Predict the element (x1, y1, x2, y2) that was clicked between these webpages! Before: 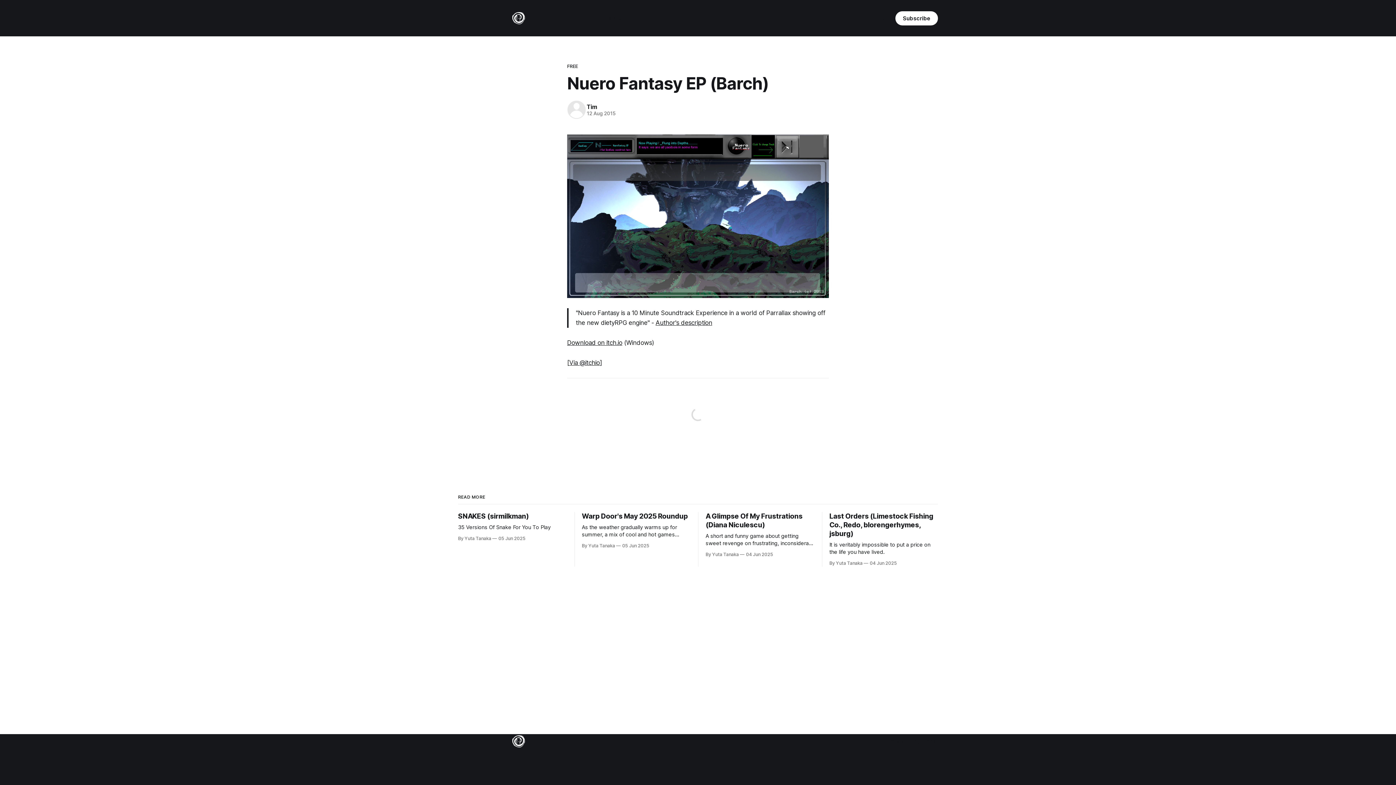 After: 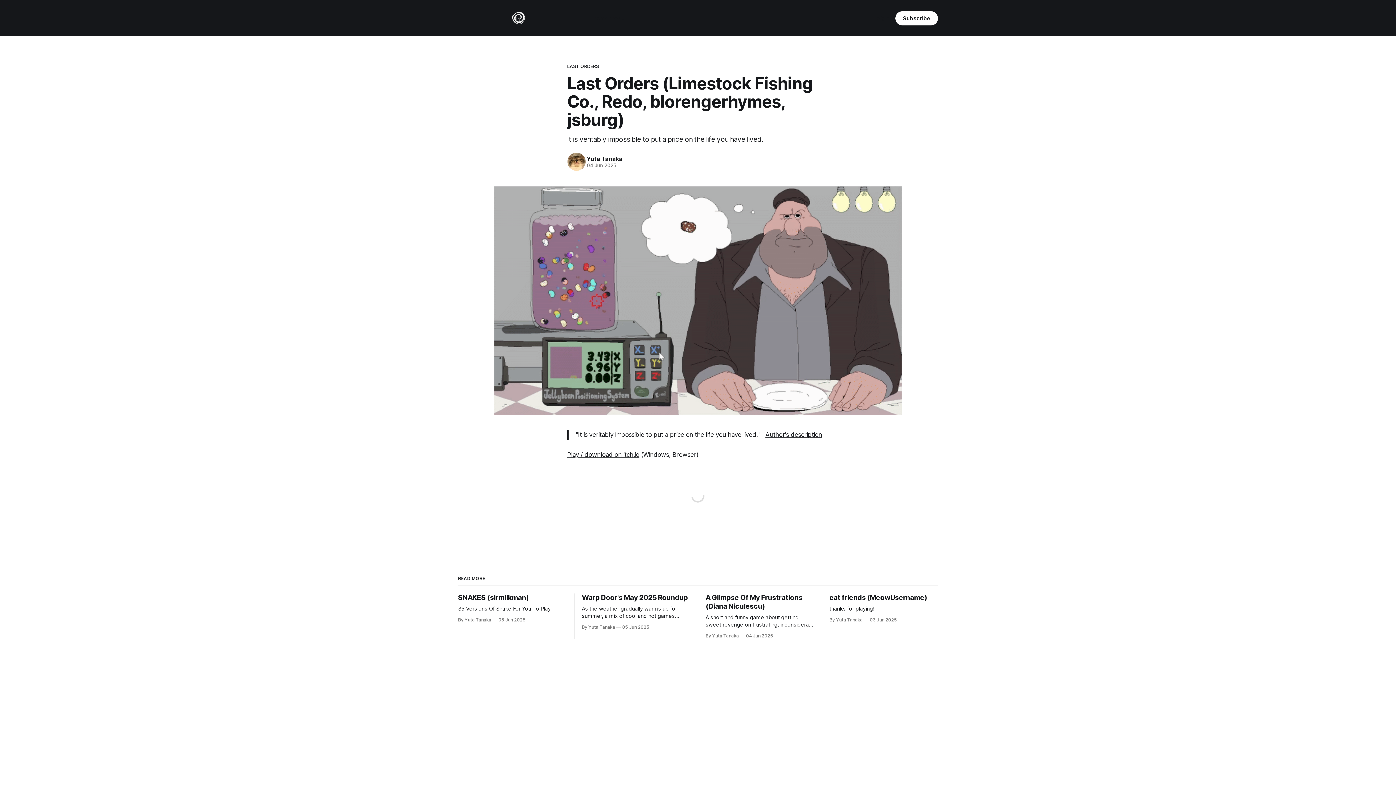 Action: bbox: (829, 512, 938, 566) label: Last Orders (Limestock Fishing Co., Redo, blorengerhymes, jsburg)

It is veritably impossible to put a price on the life you have lived.

By Yuta Tanaka 04 Jun 2025